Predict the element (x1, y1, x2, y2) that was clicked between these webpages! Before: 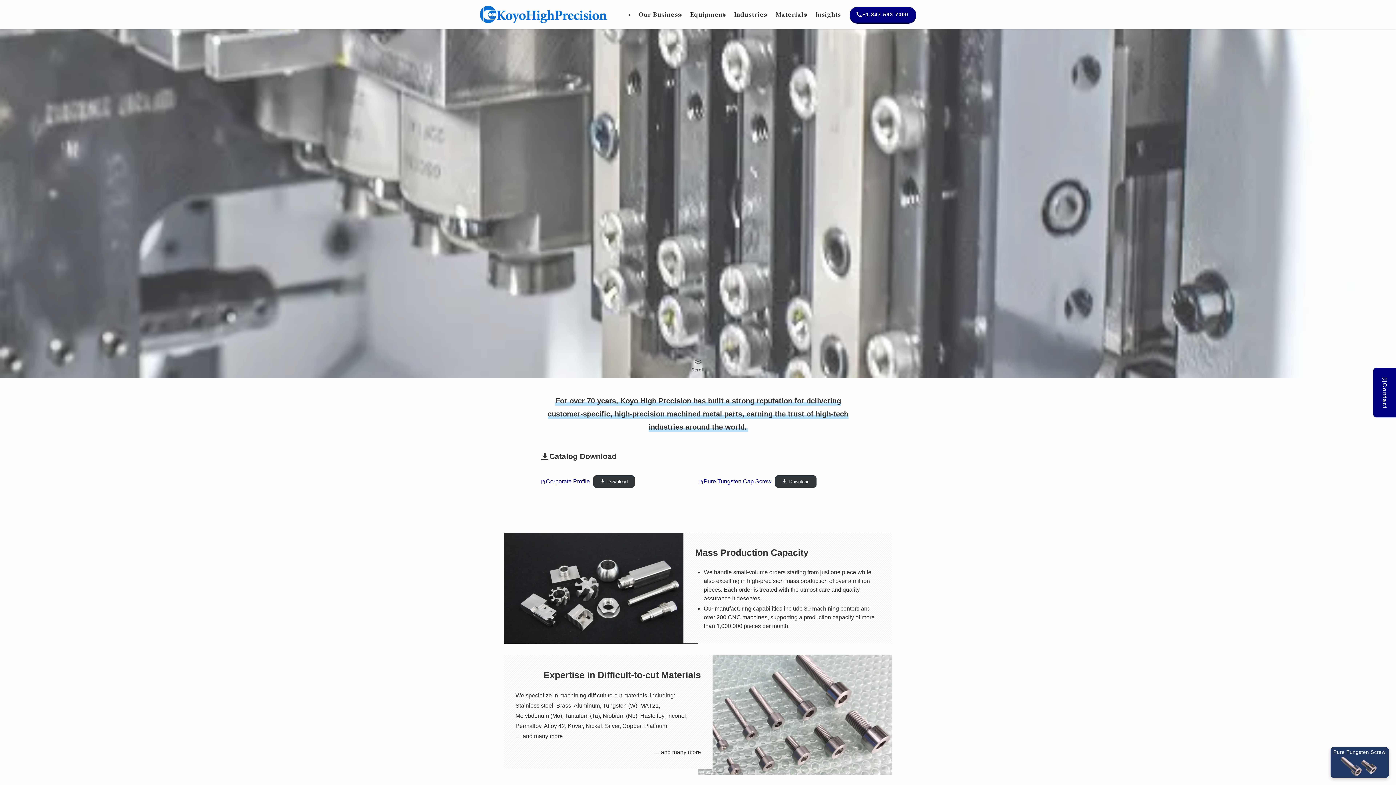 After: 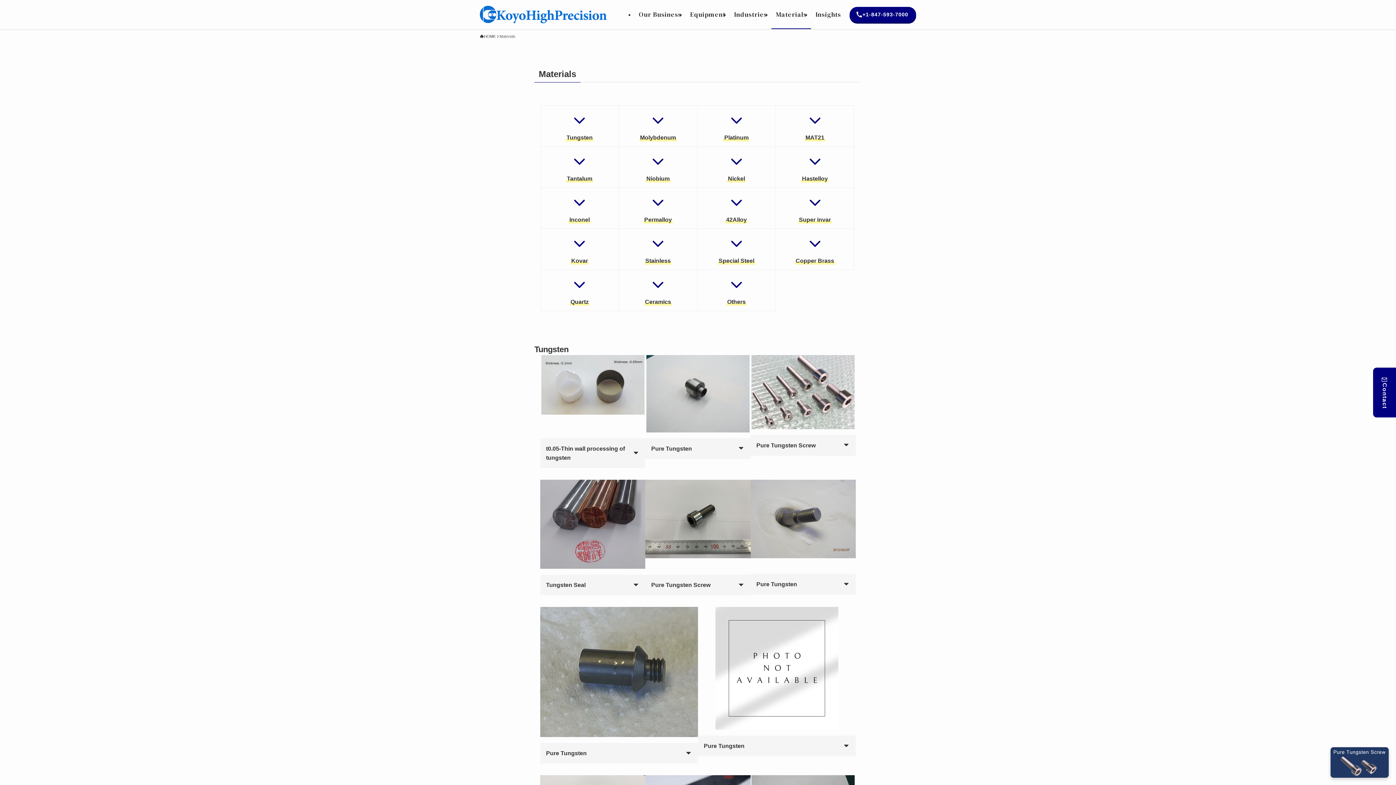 Action: label: Materials bbox: (771, 0, 811, 29)